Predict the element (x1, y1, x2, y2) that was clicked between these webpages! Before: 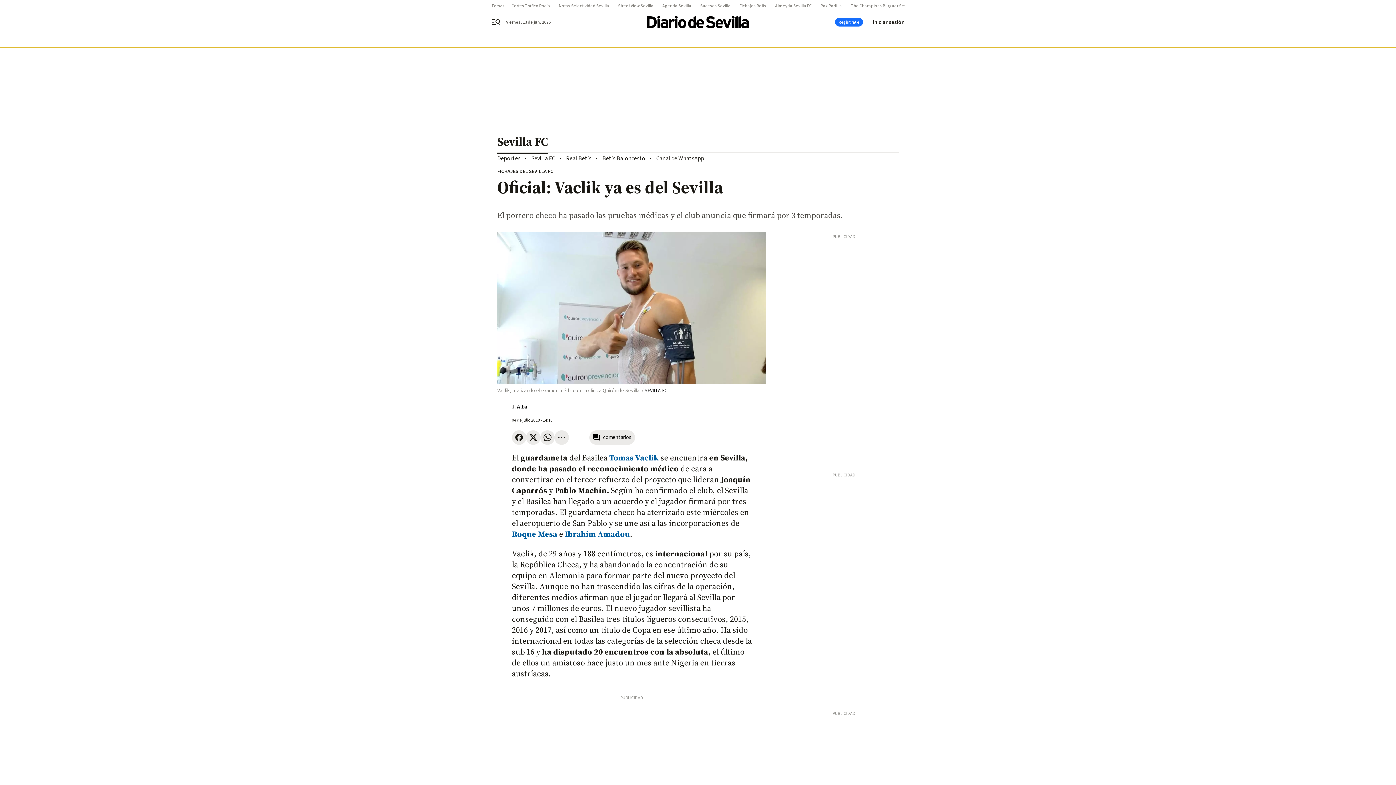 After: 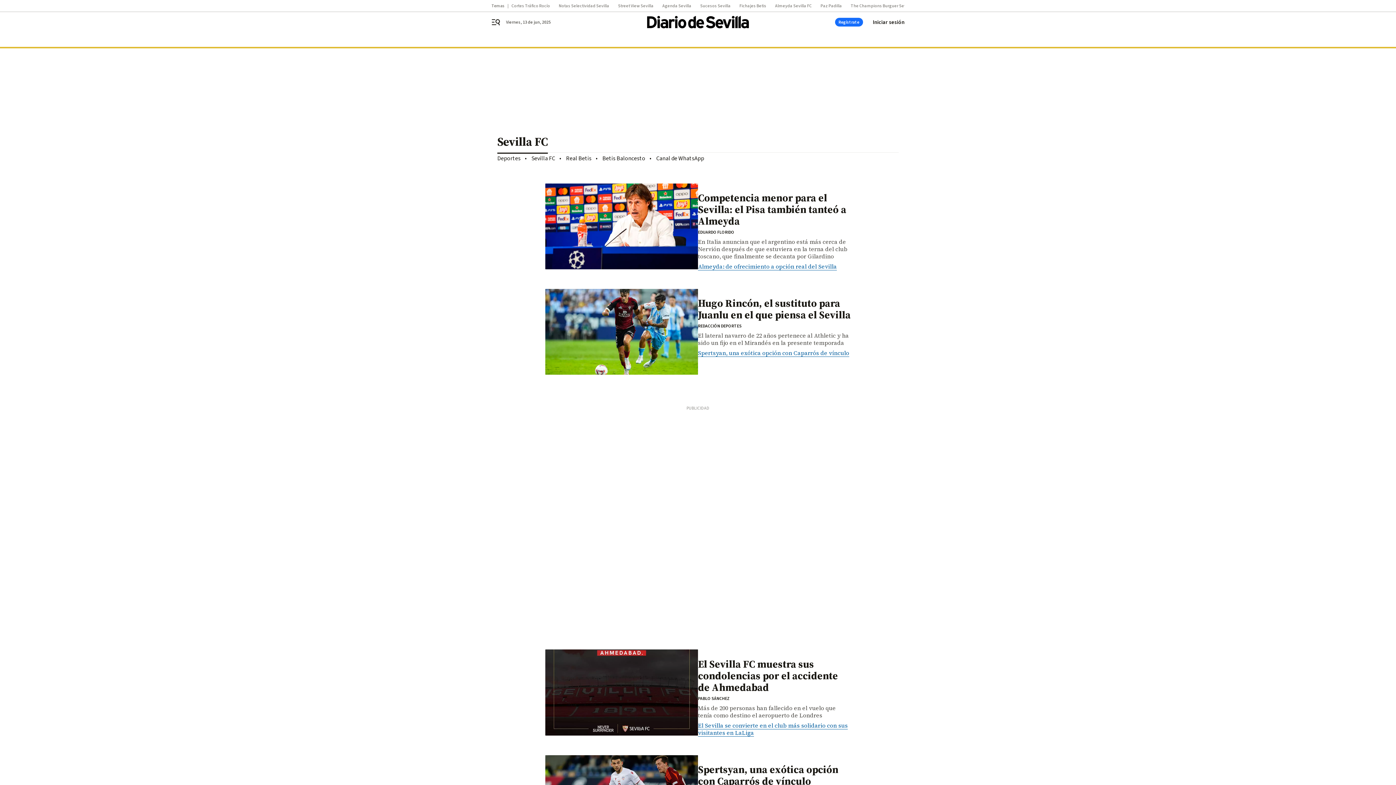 Action: label: Sevilla FC bbox: (531, 154, 555, 162)